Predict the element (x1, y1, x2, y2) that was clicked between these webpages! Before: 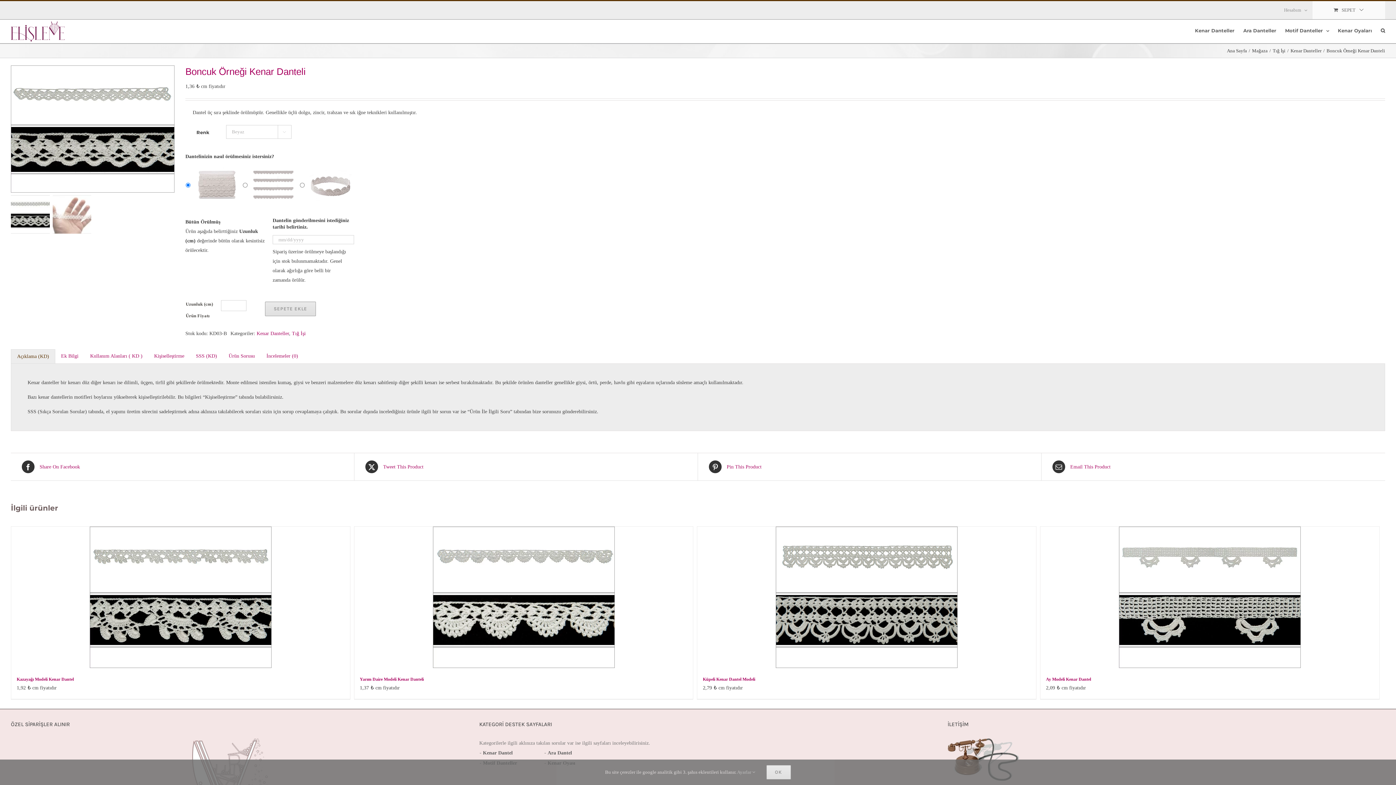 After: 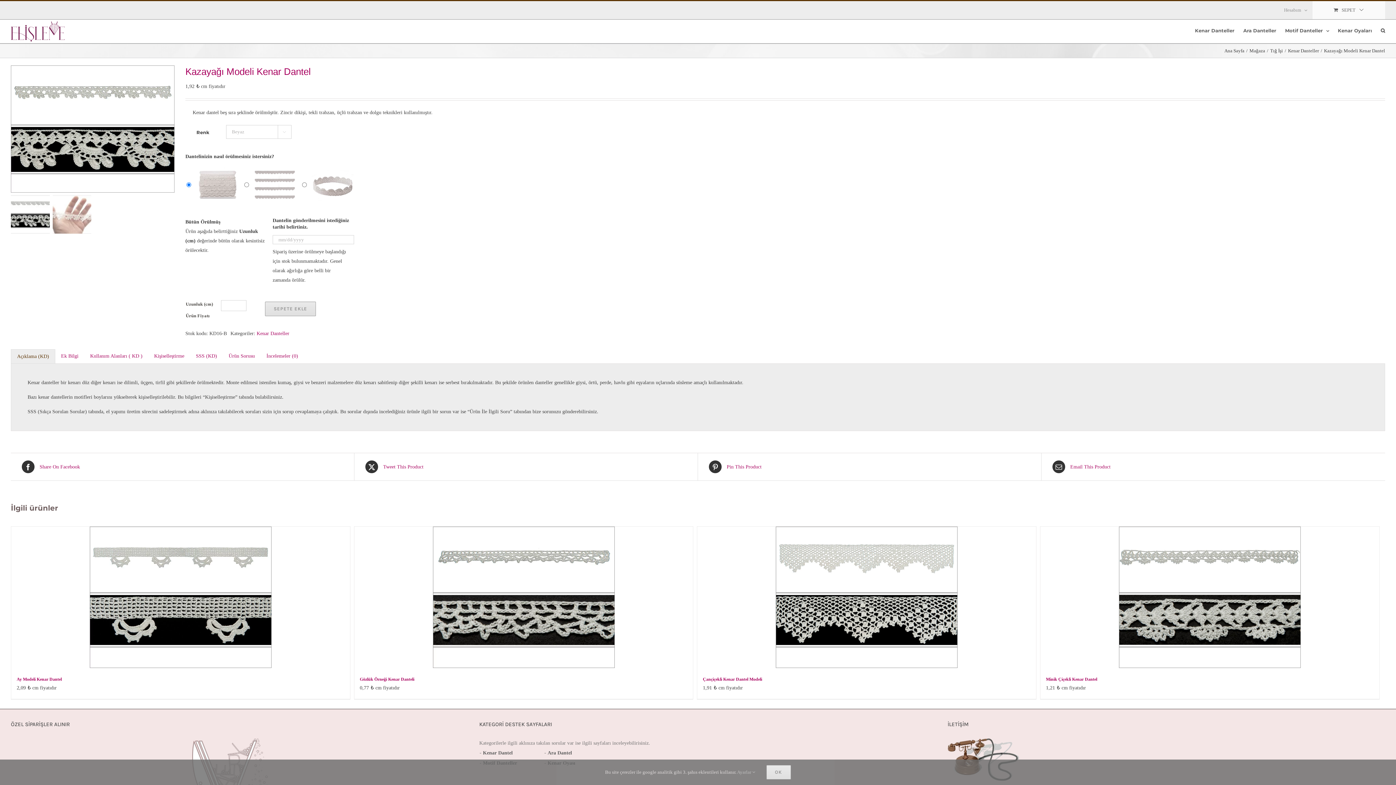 Action: label: Kazayağı Modeli Kenar Dantel bbox: (16, 677, 73, 682)